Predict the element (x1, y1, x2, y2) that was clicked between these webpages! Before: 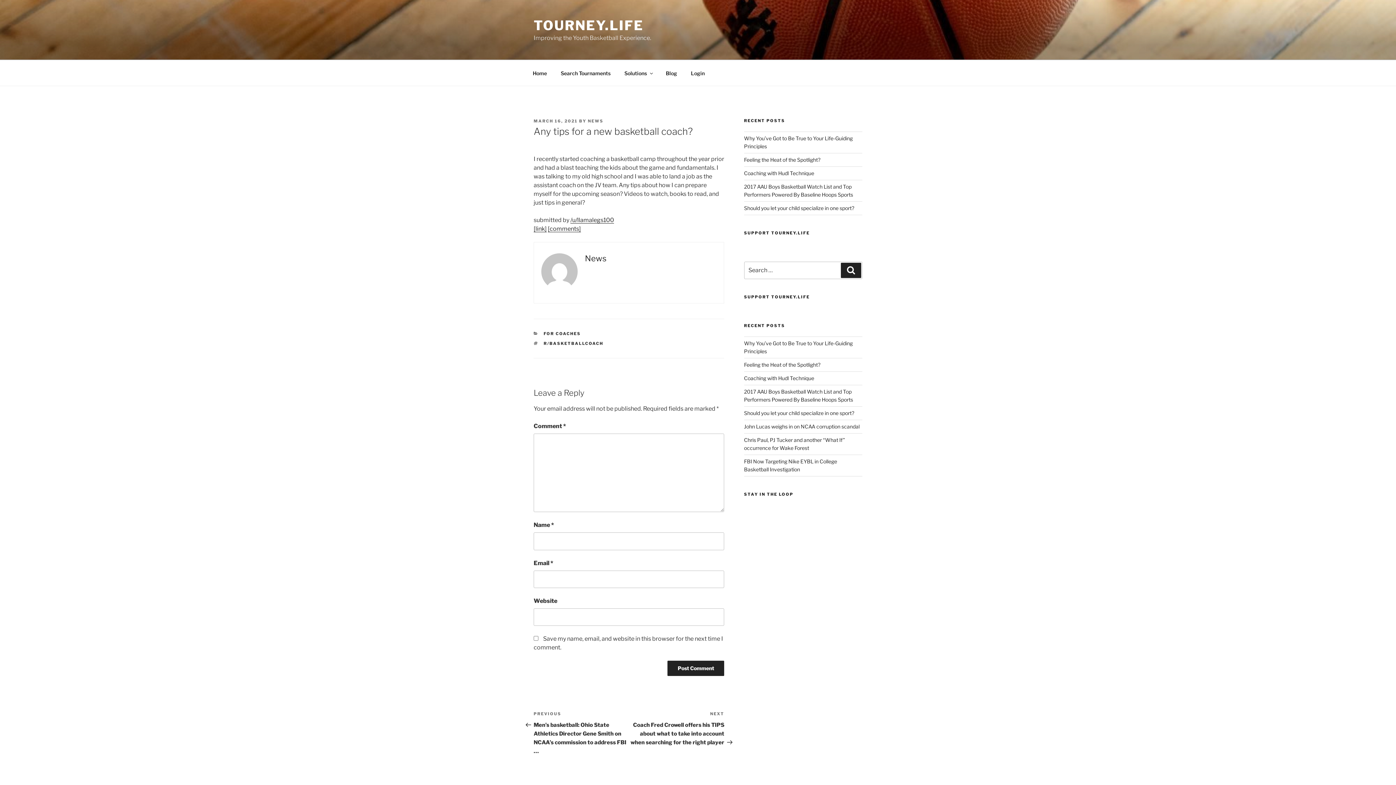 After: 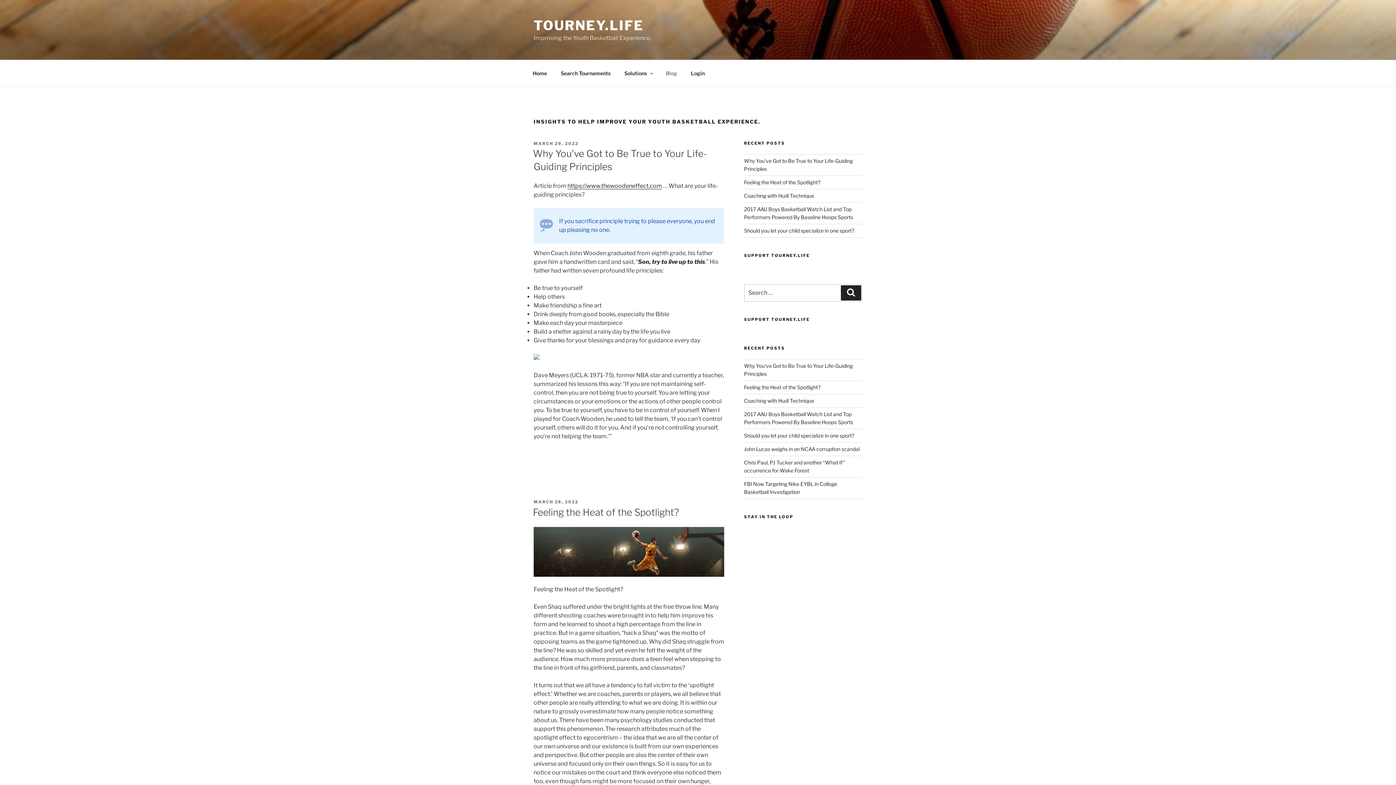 Action: label: Blog bbox: (659, 64, 683, 82)